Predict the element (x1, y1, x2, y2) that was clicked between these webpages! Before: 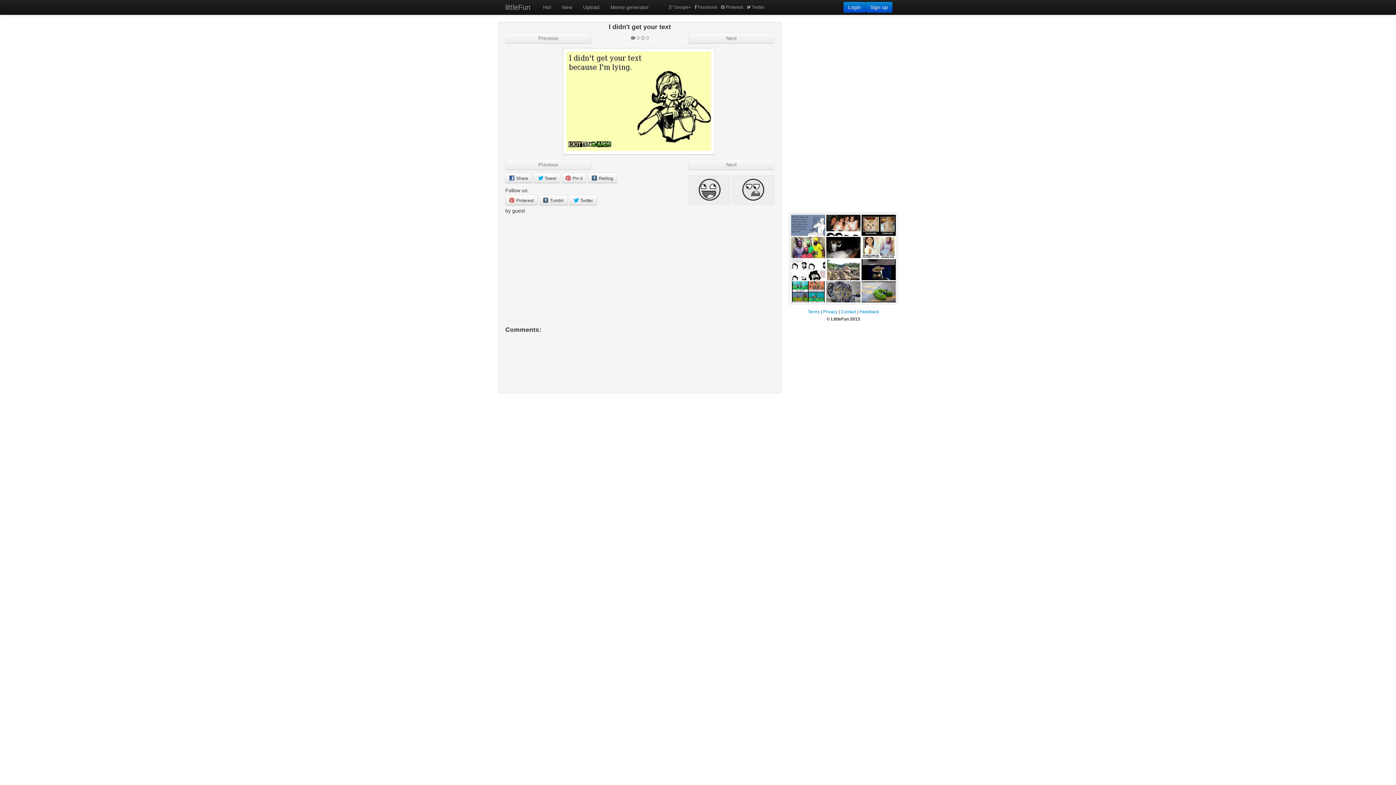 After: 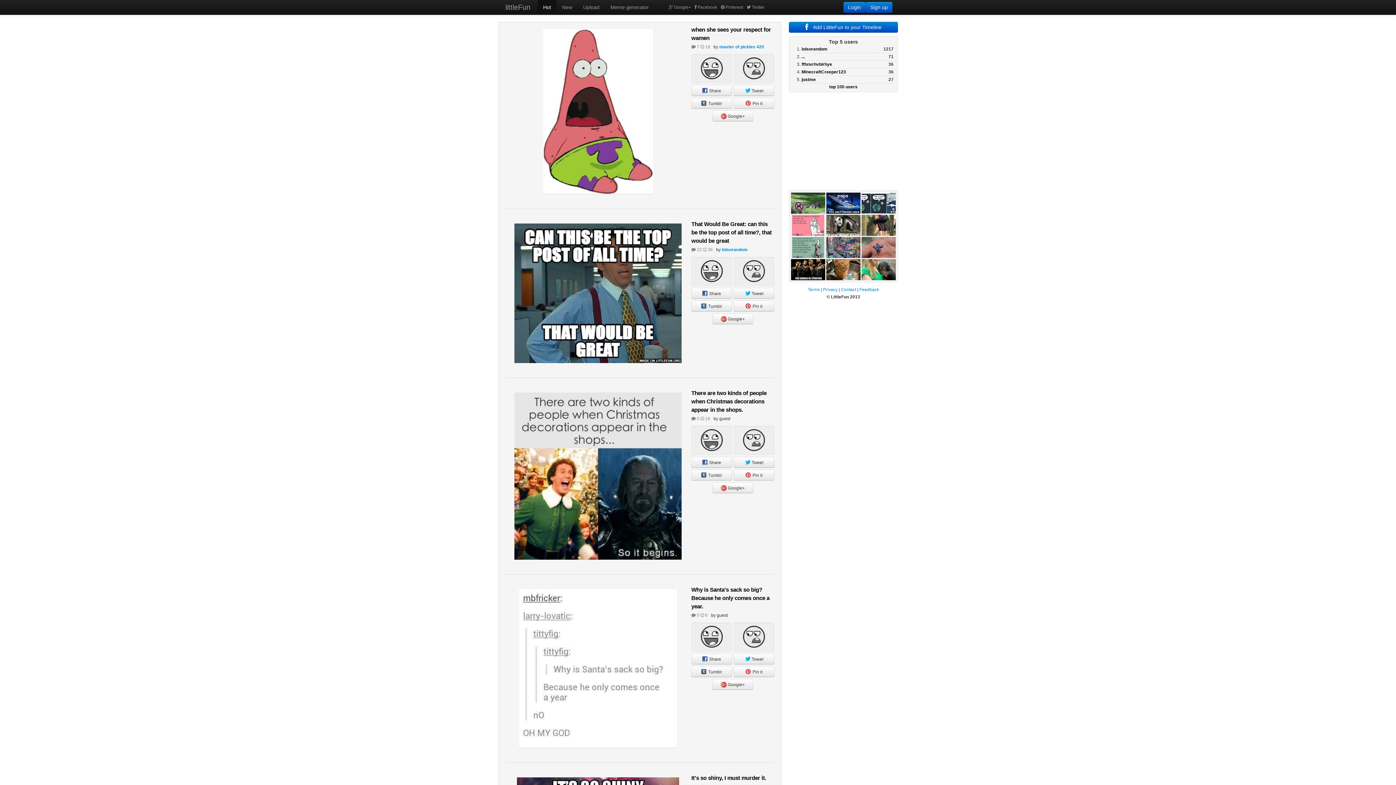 Action: bbox: (537, 0, 556, 14) label: Hot